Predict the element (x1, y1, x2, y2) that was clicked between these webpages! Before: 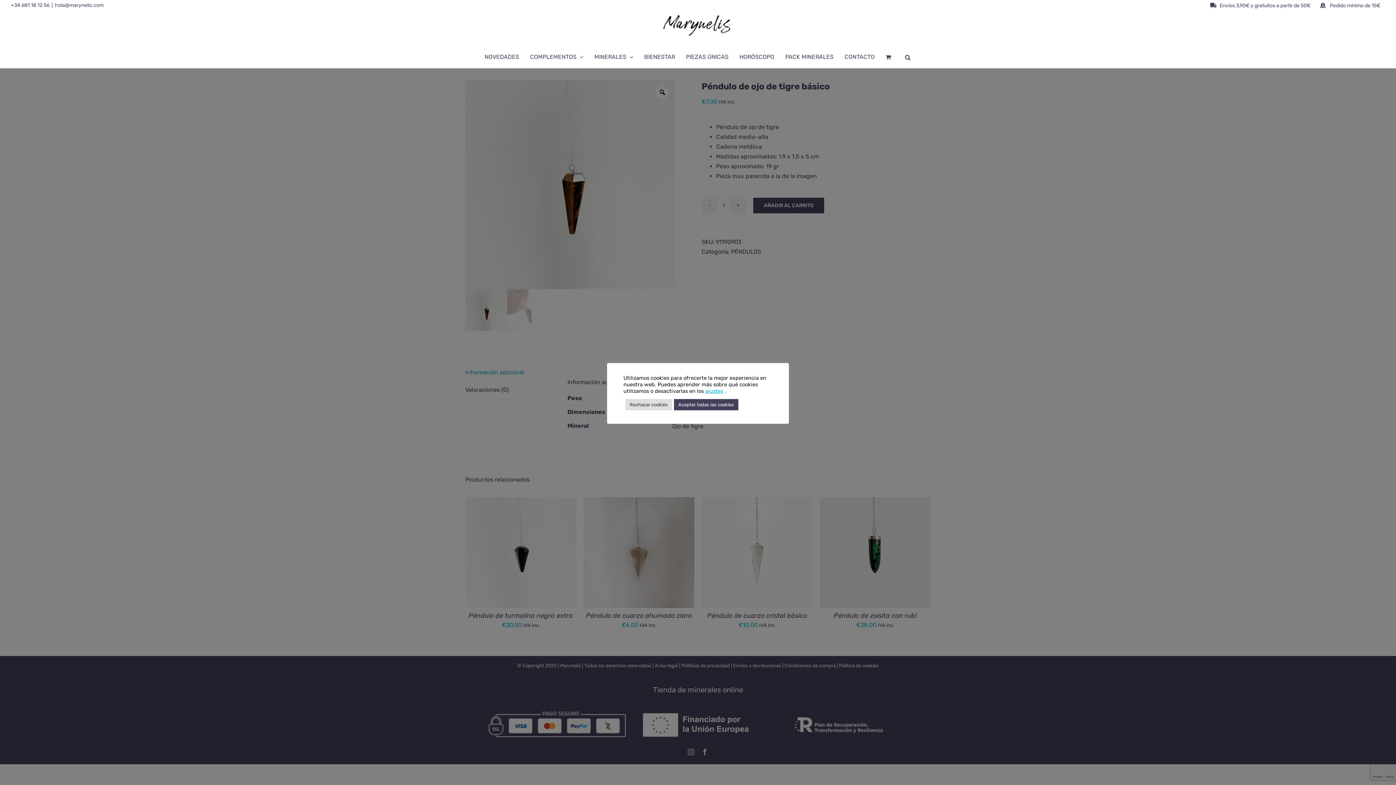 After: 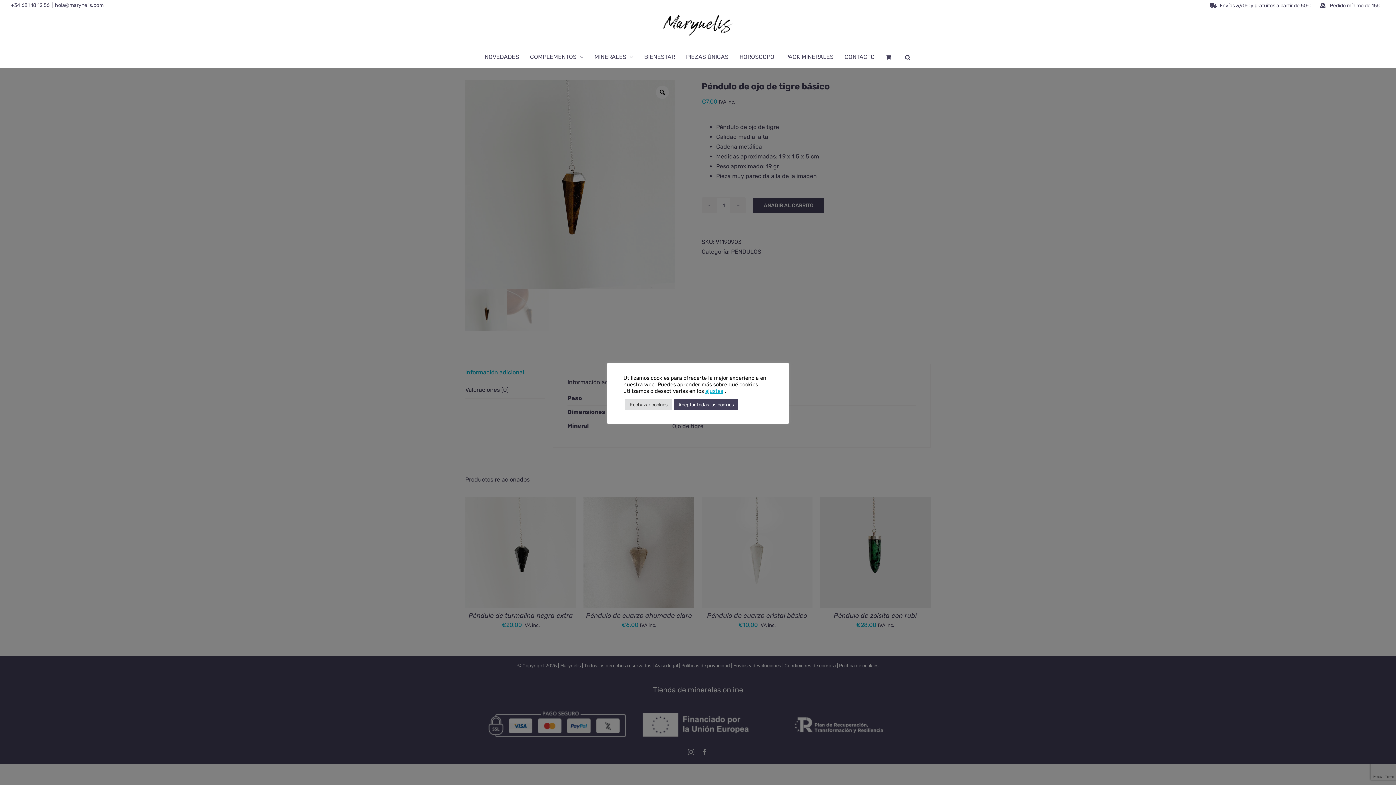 Action: label: Envíos 3,90€ y gratuitos a partir de 50€ bbox: (1205, 0, 1315, 10)